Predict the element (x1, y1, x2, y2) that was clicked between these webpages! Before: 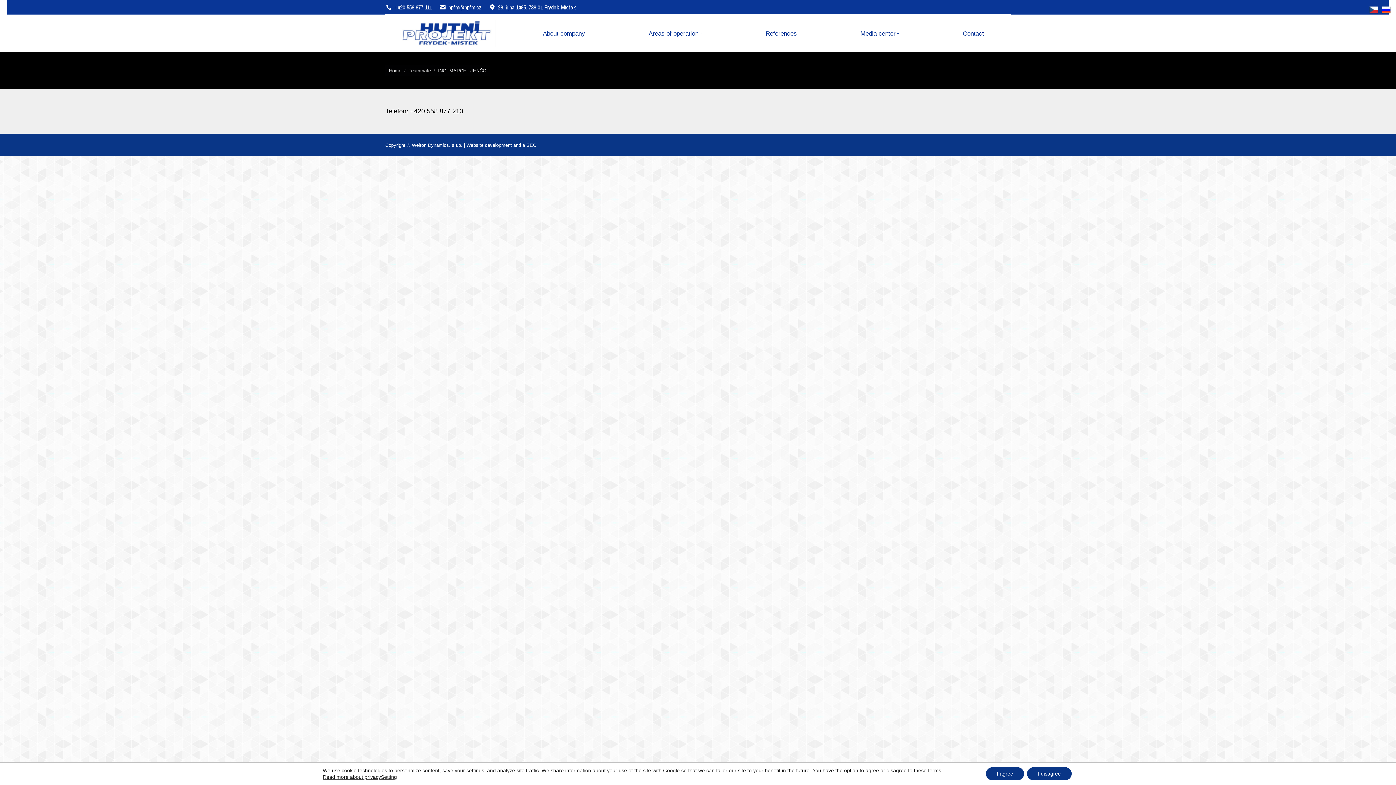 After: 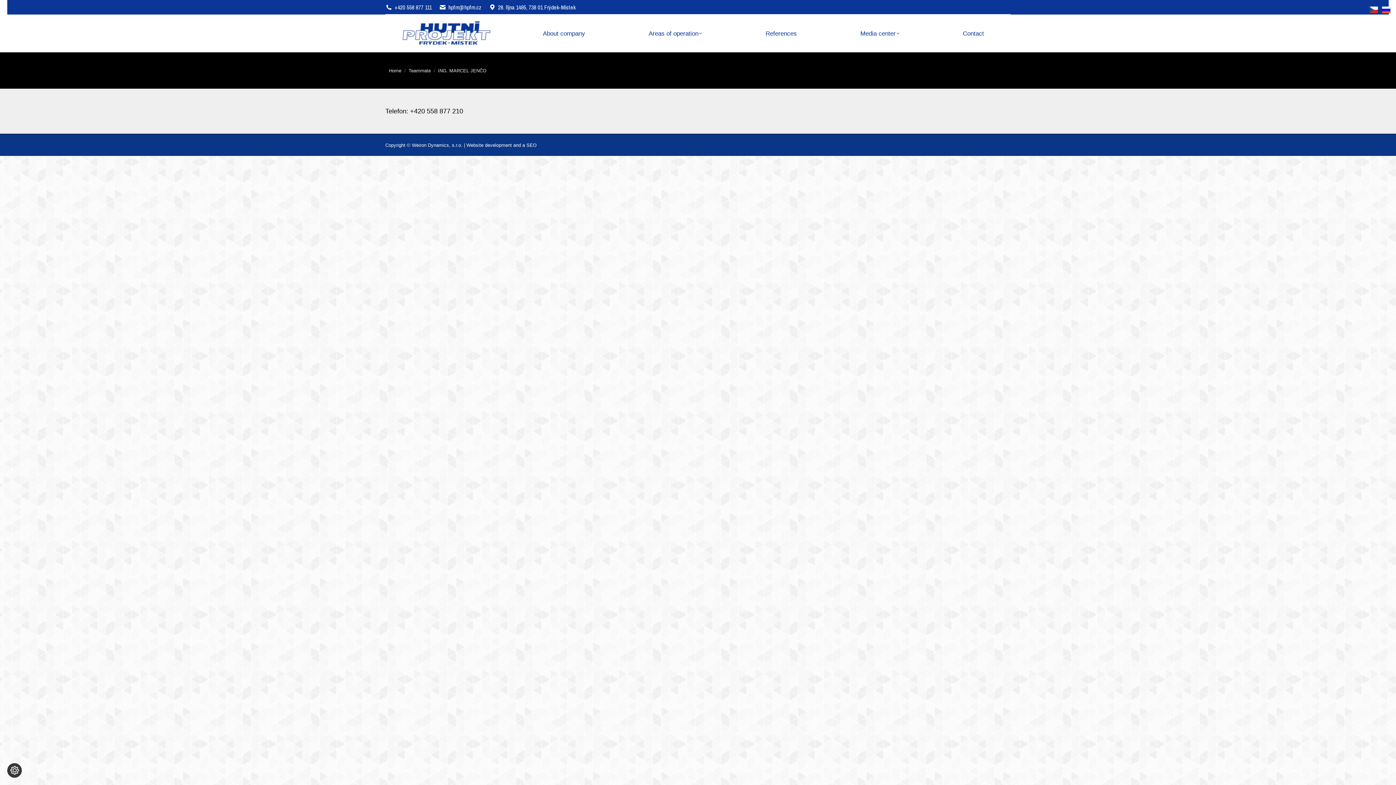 Action: label: I agree bbox: (986, 767, 1024, 780)